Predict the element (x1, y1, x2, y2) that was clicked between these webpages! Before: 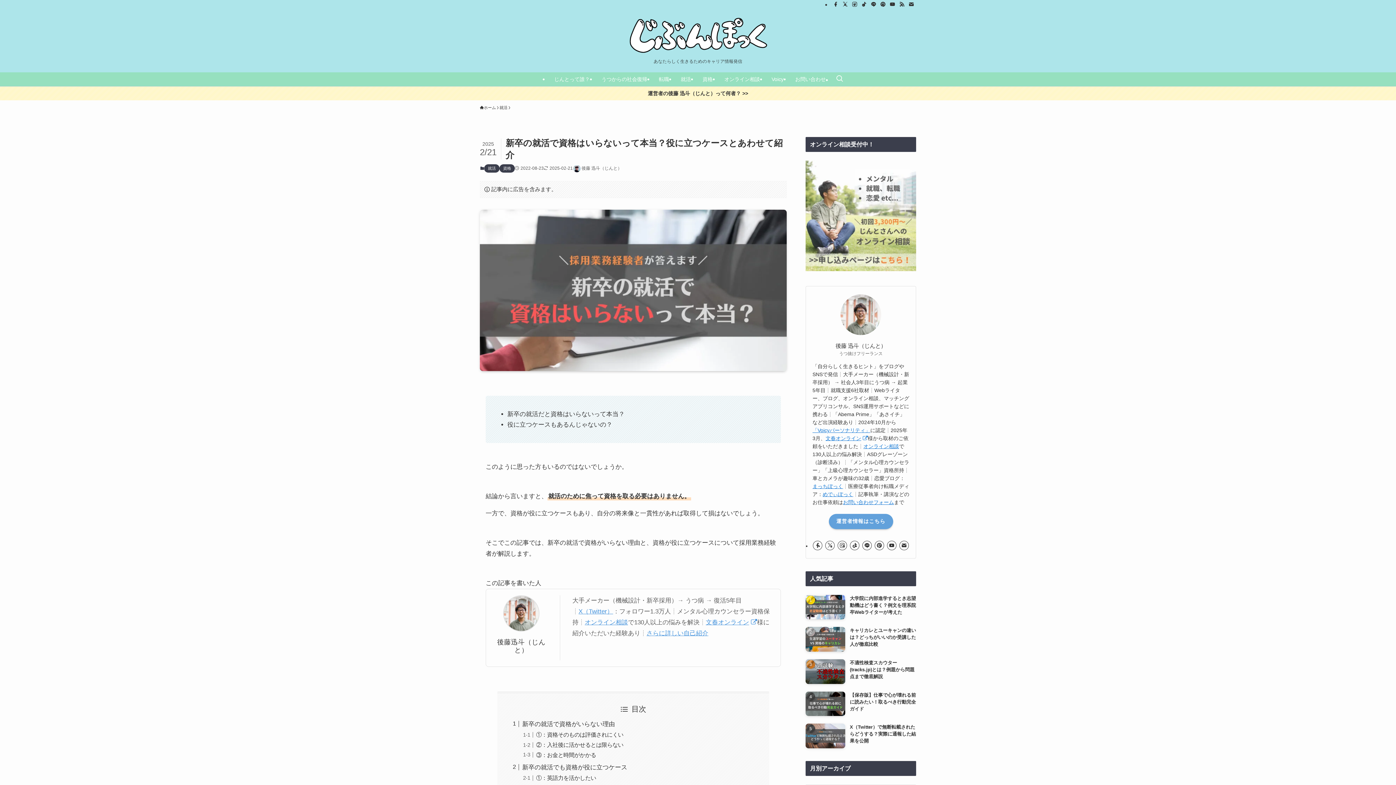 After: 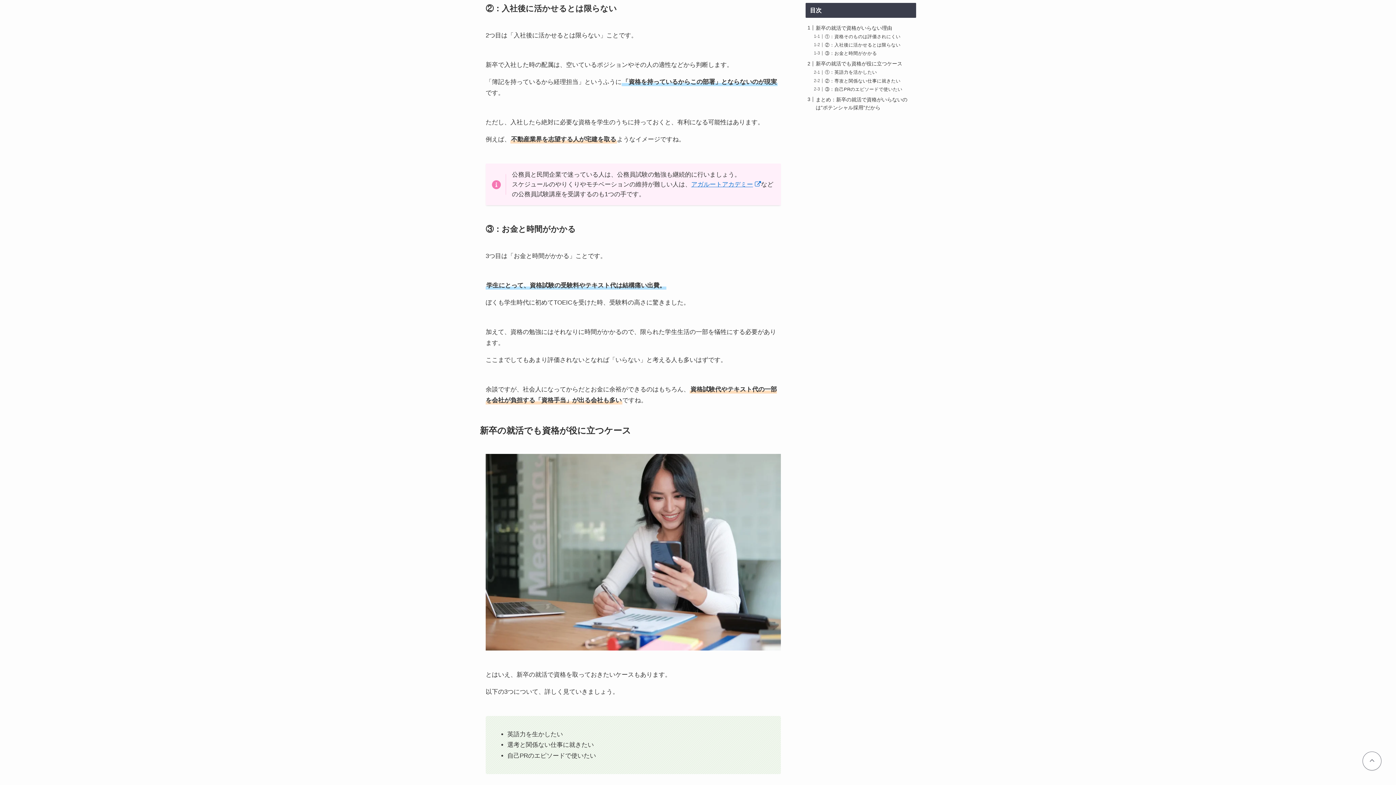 Action: bbox: (536, 742, 623, 748) label: ②：入社後に活かせるとは限らない